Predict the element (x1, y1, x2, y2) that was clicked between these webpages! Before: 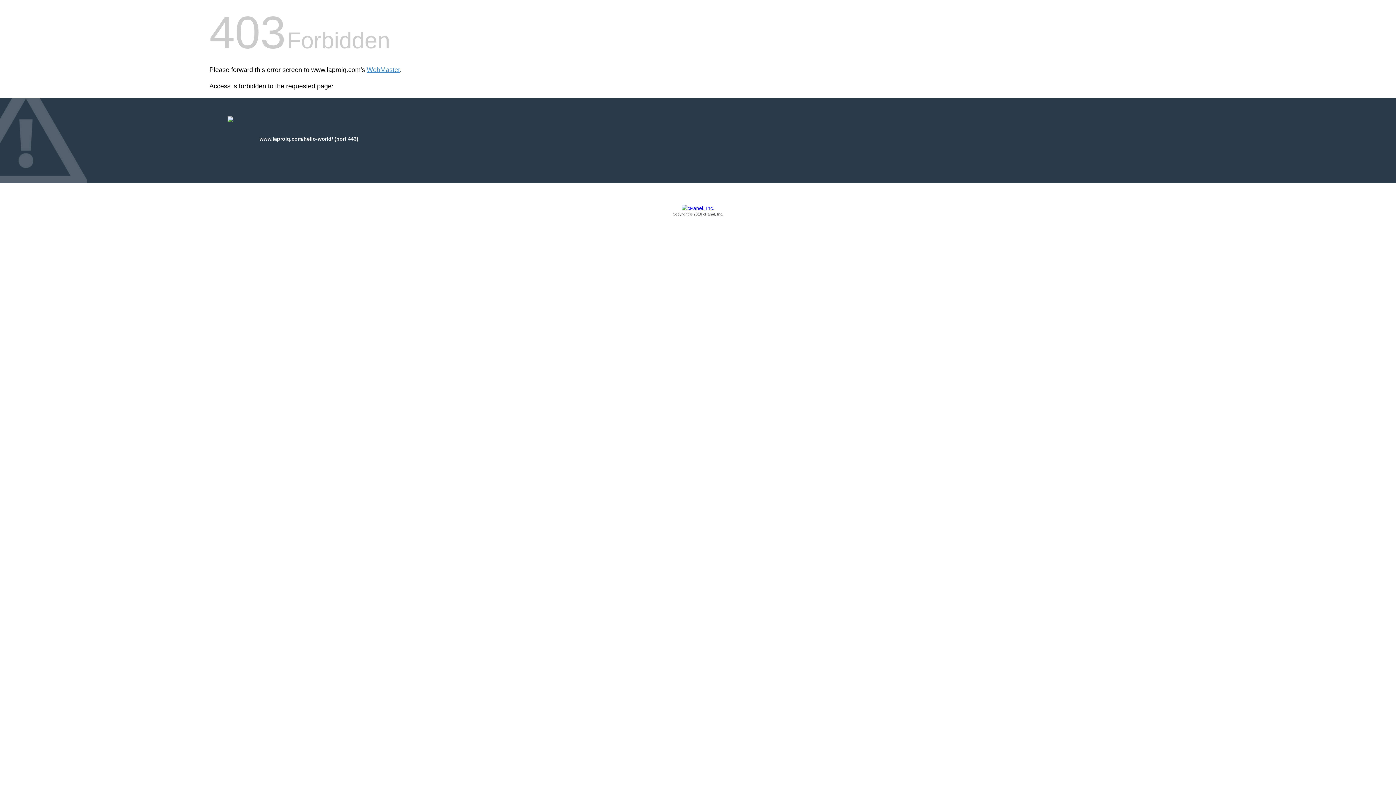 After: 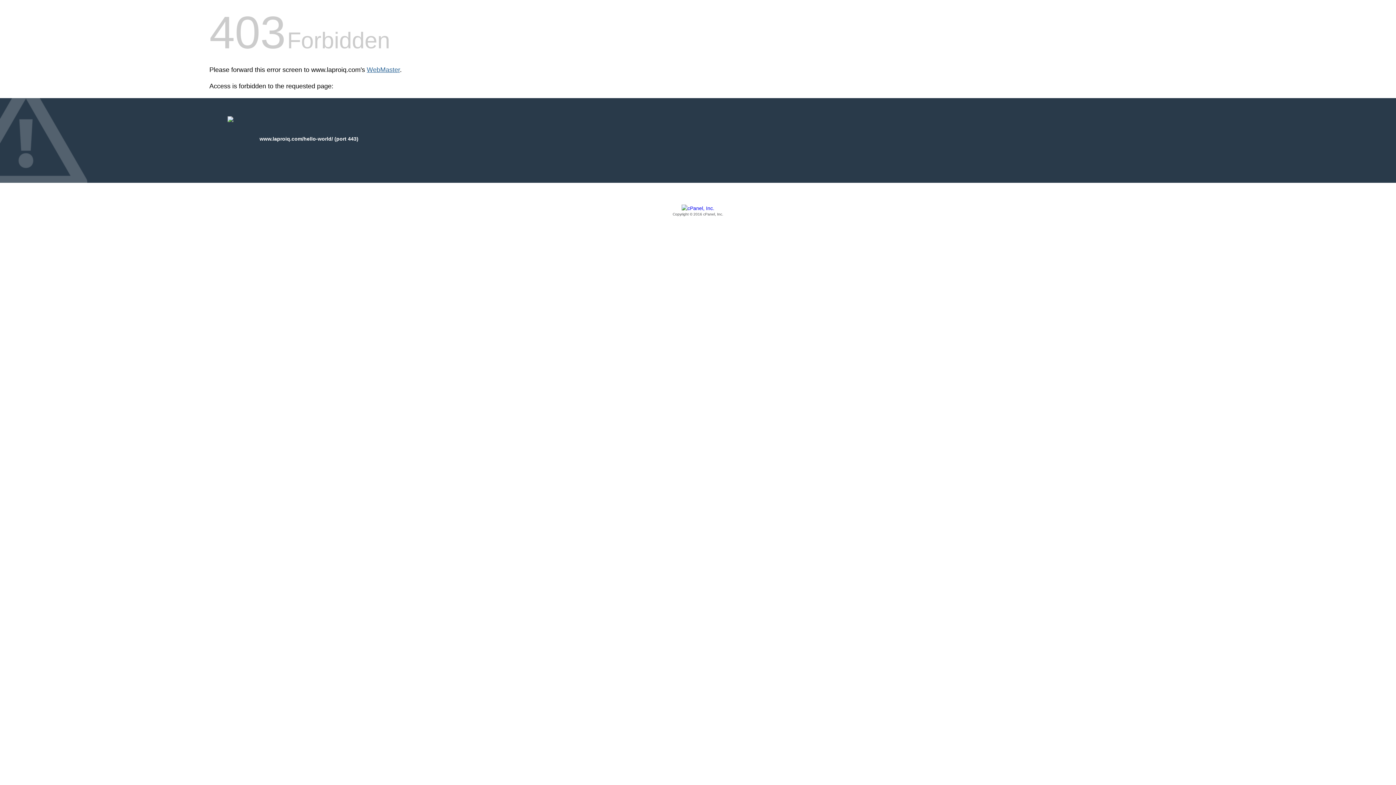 Action: label: WebMaster bbox: (366, 66, 400, 73)